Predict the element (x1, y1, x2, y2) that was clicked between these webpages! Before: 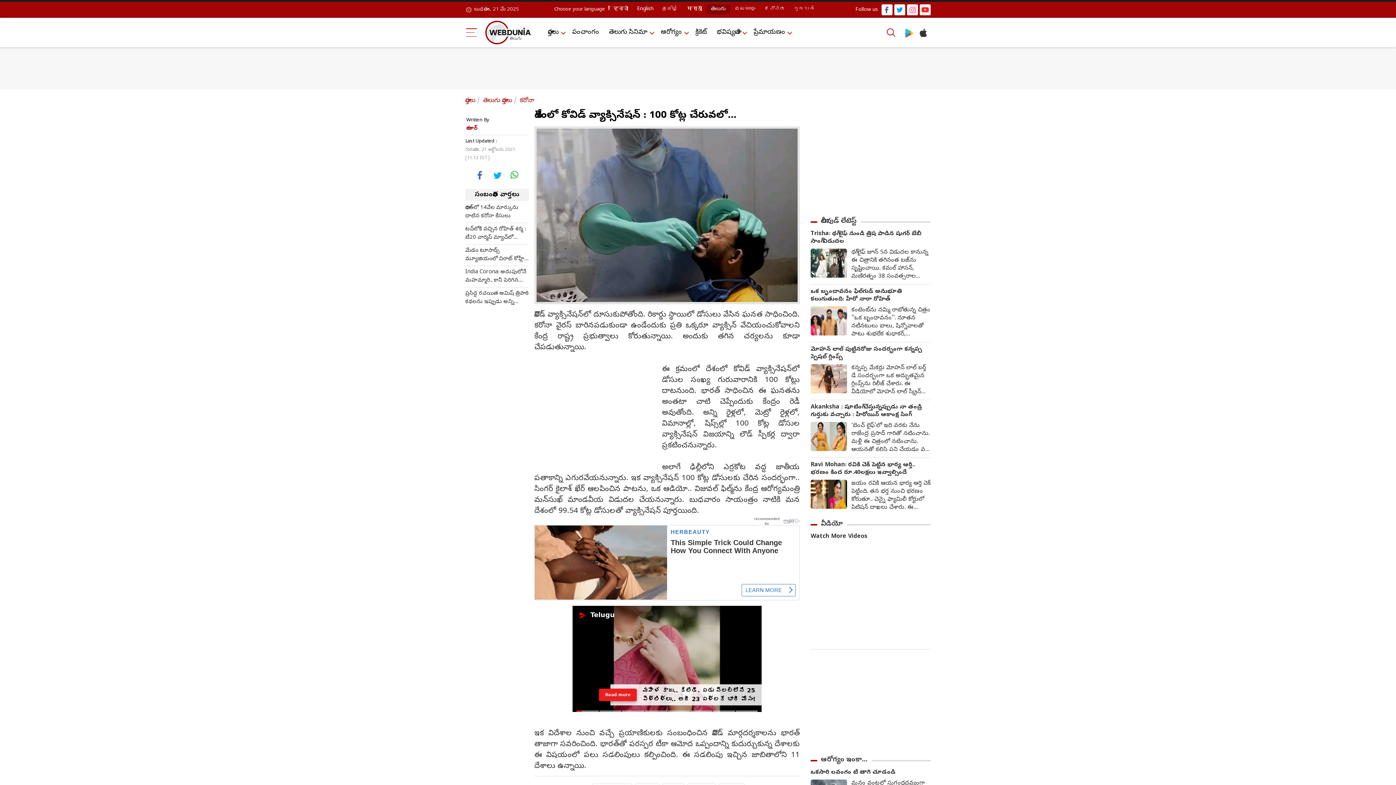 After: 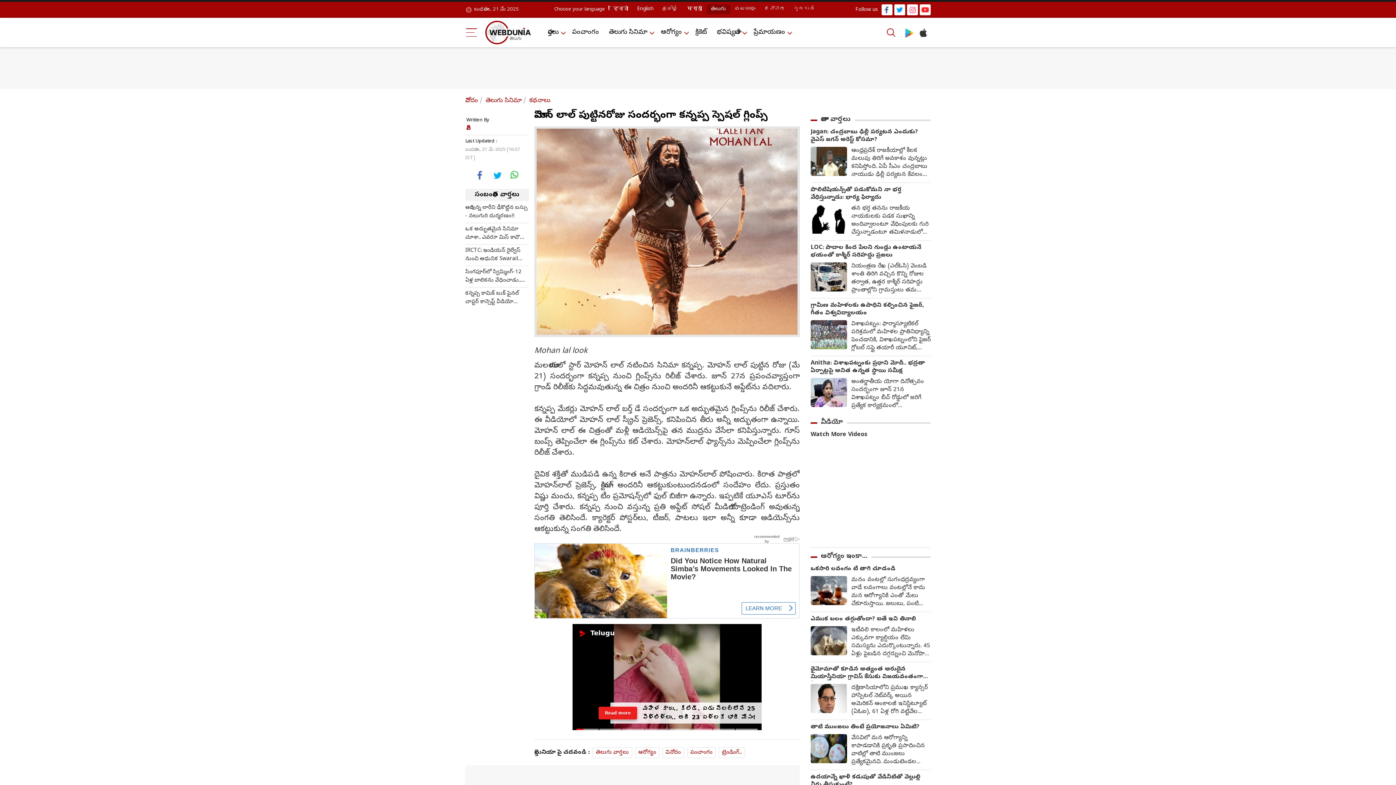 Action: label: మోహన్ లాల్ పుట్టినరోజు సందర్భంగా కన్నప్ప స్పెషల్ గ్లింప్స్ bbox: (810, 346, 930, 361)